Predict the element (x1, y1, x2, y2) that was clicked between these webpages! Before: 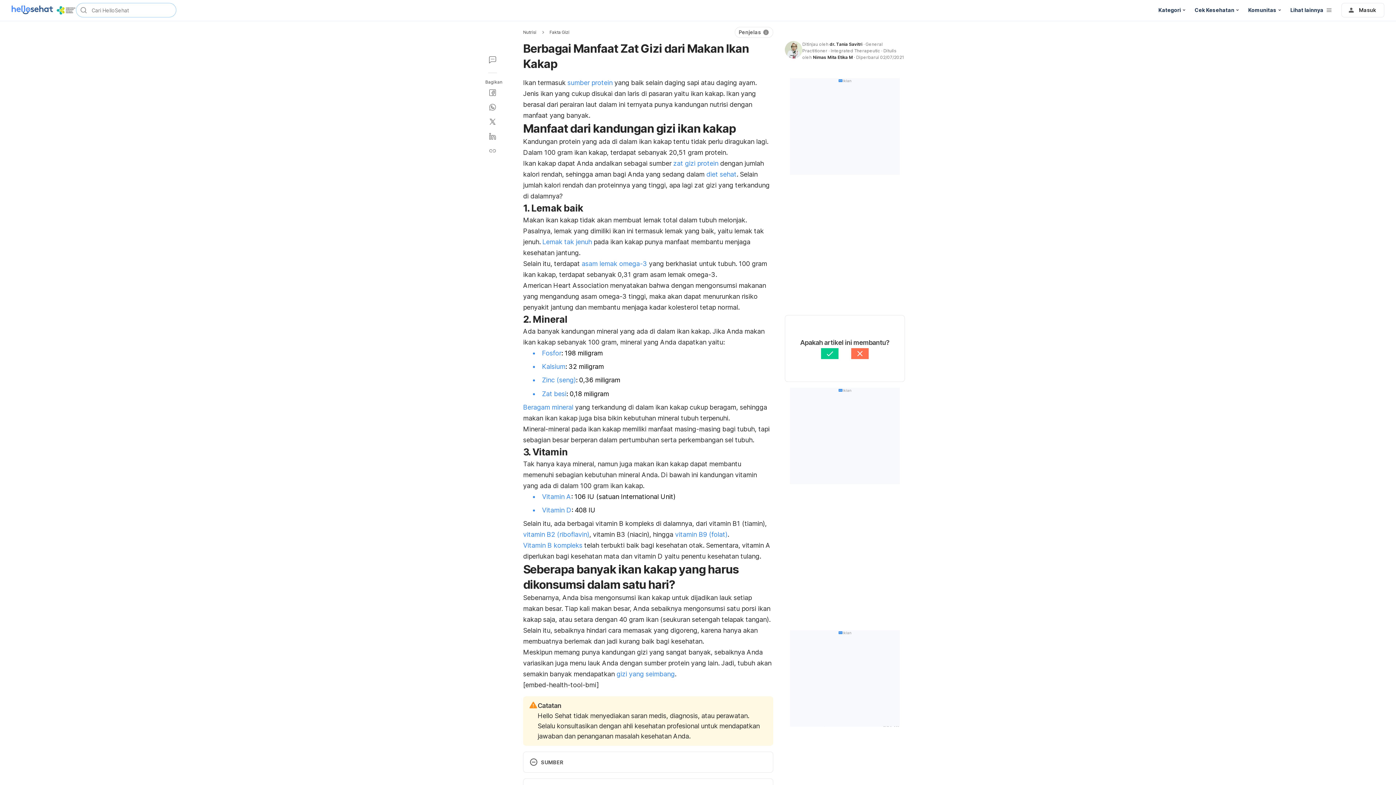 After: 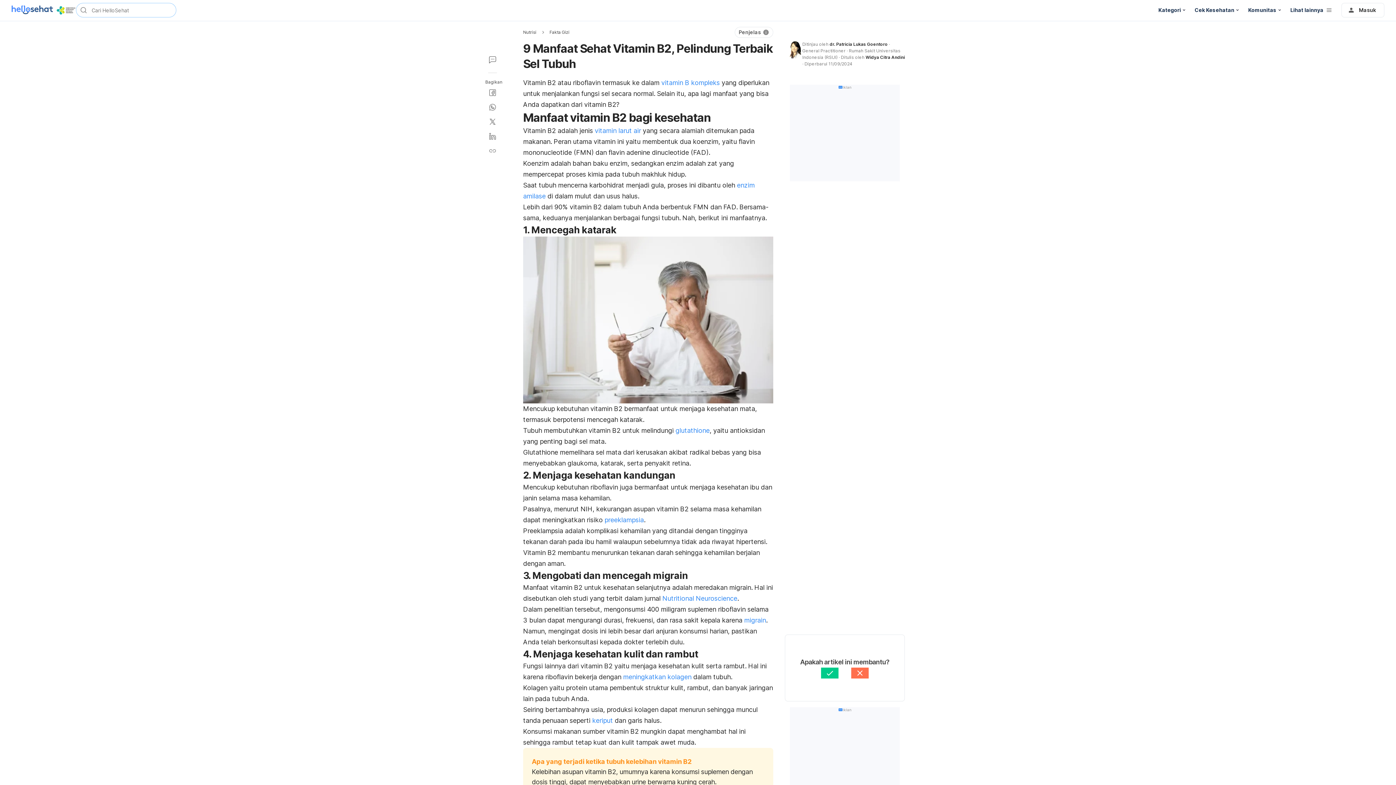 Action: bbox: (523, 530, 589, 538) label: vitamin B2 (riboflavin)